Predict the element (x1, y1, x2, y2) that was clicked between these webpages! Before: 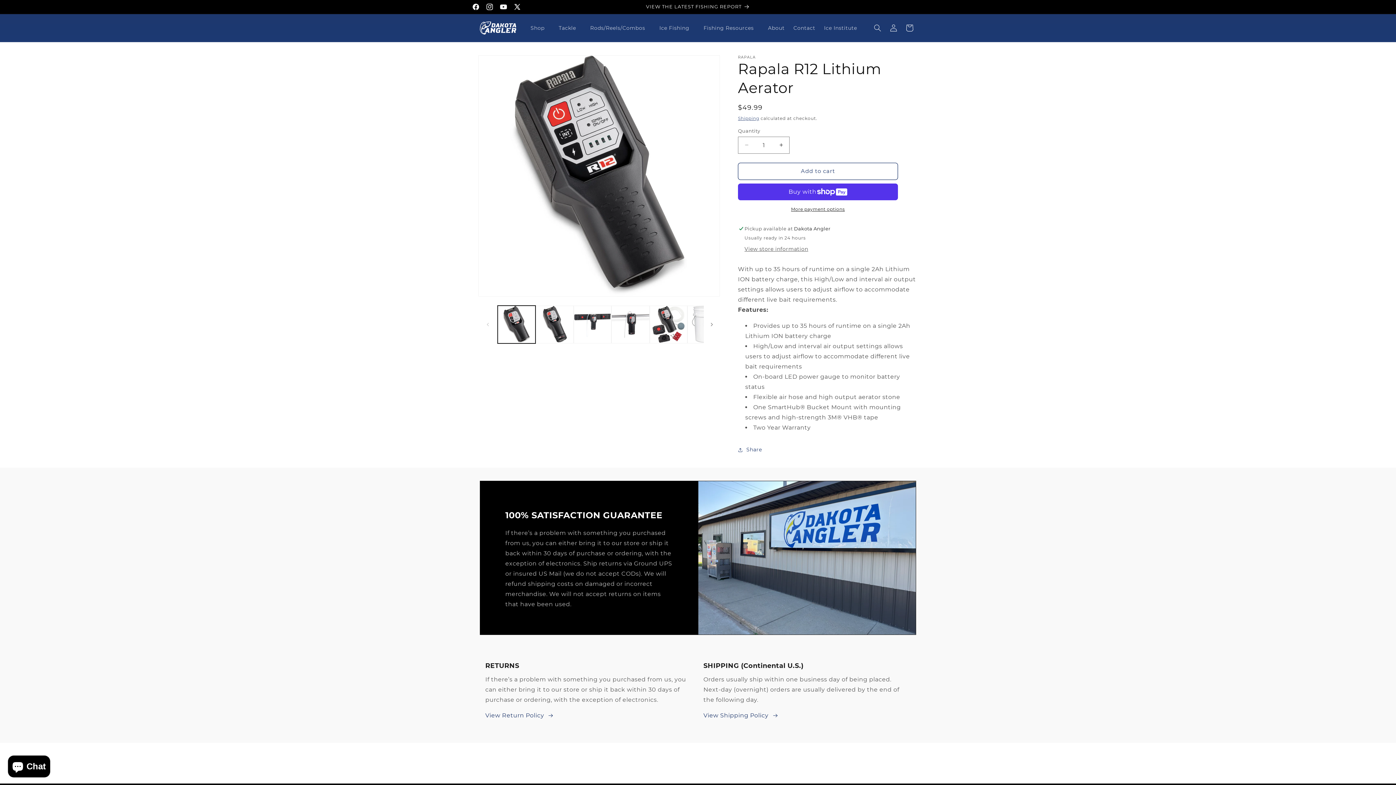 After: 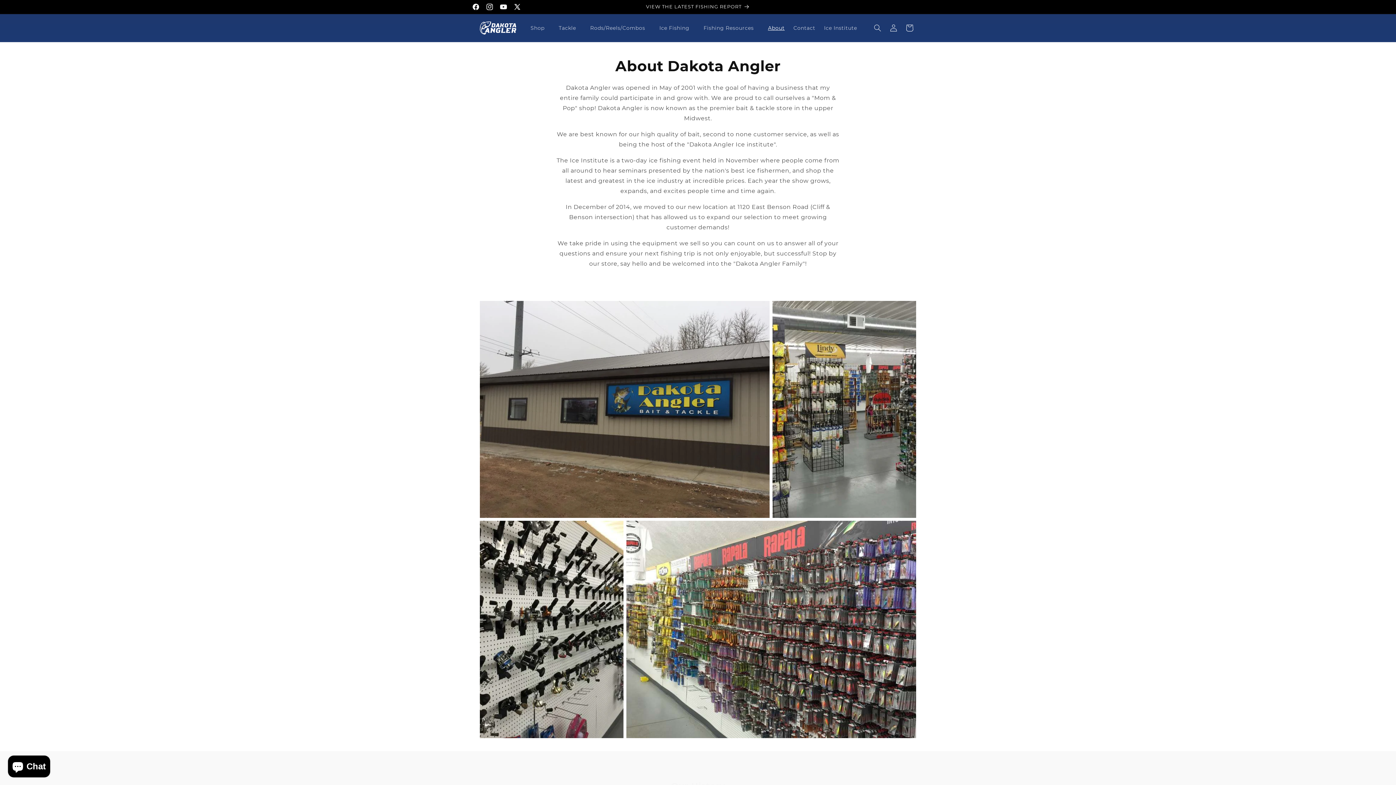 Action: bbox: (763, 20, 789, 35) label: About